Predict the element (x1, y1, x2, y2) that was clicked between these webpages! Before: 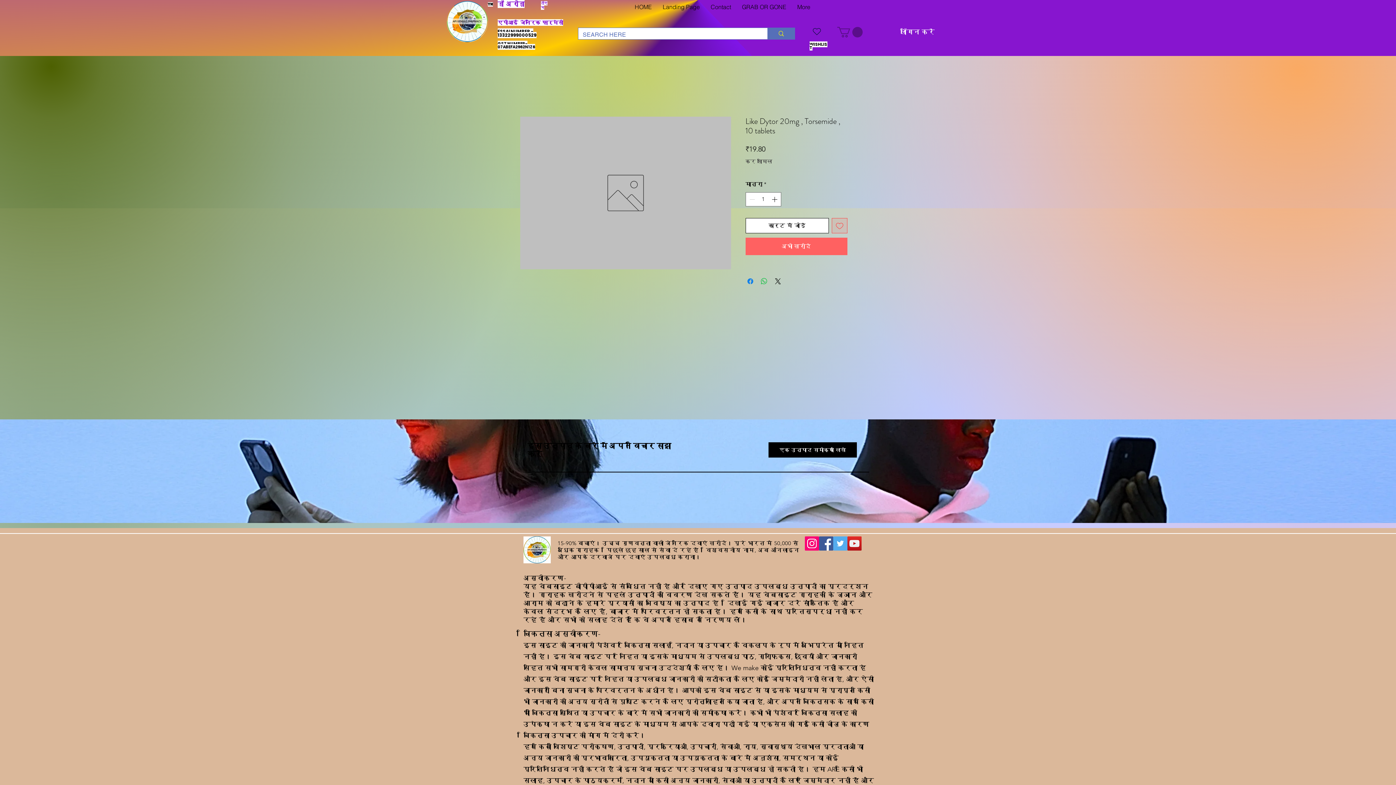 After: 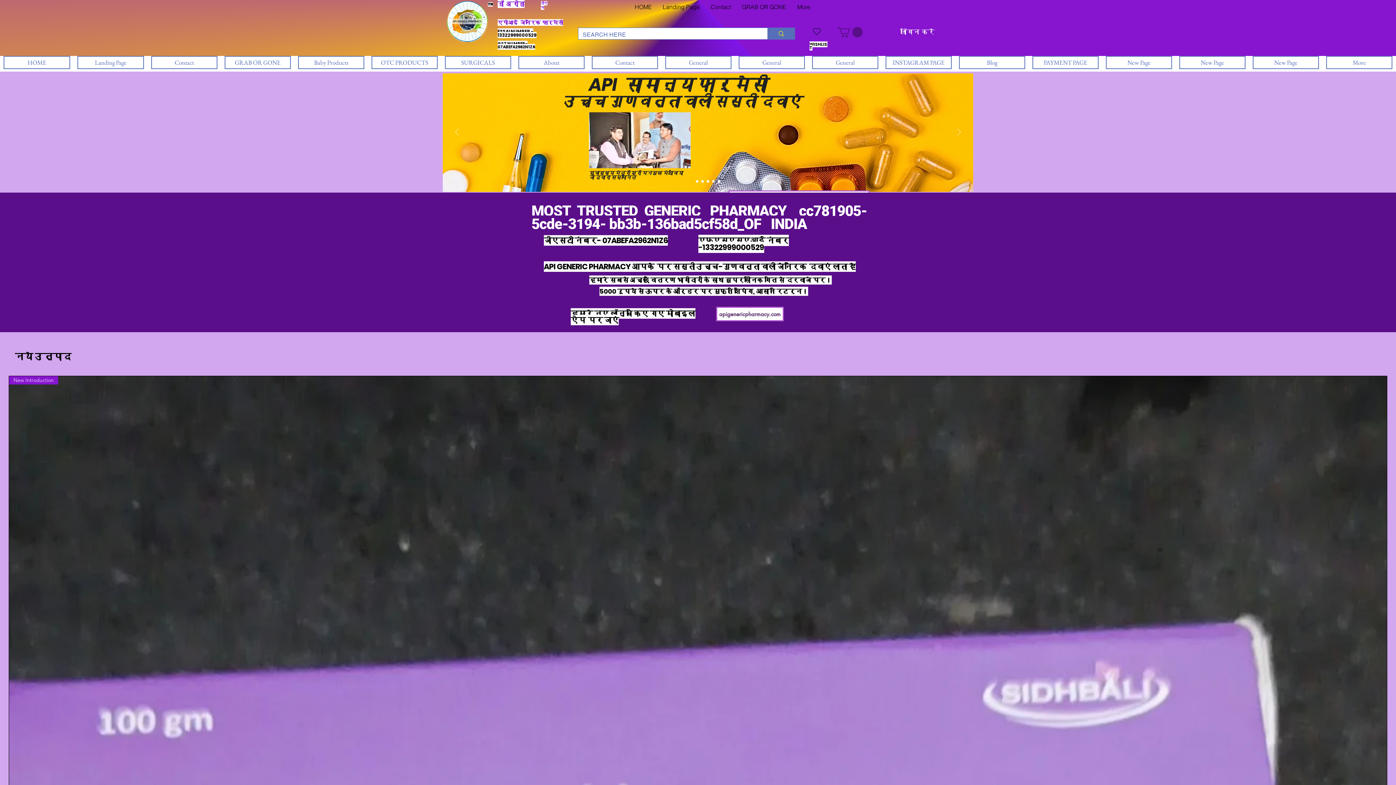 Action: label: एपीआई जेनेरिक फार्मेसी bbox: (497, 18, 563, 26)